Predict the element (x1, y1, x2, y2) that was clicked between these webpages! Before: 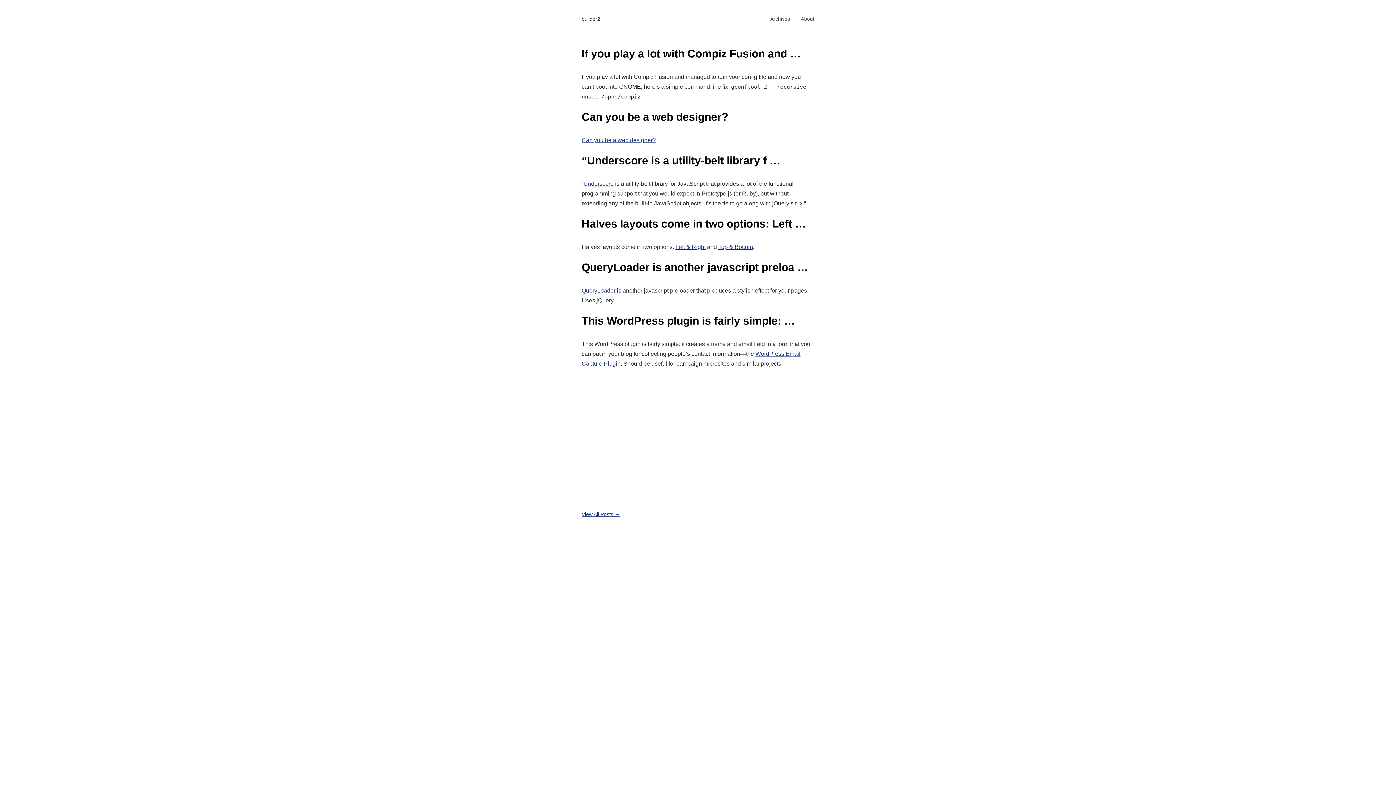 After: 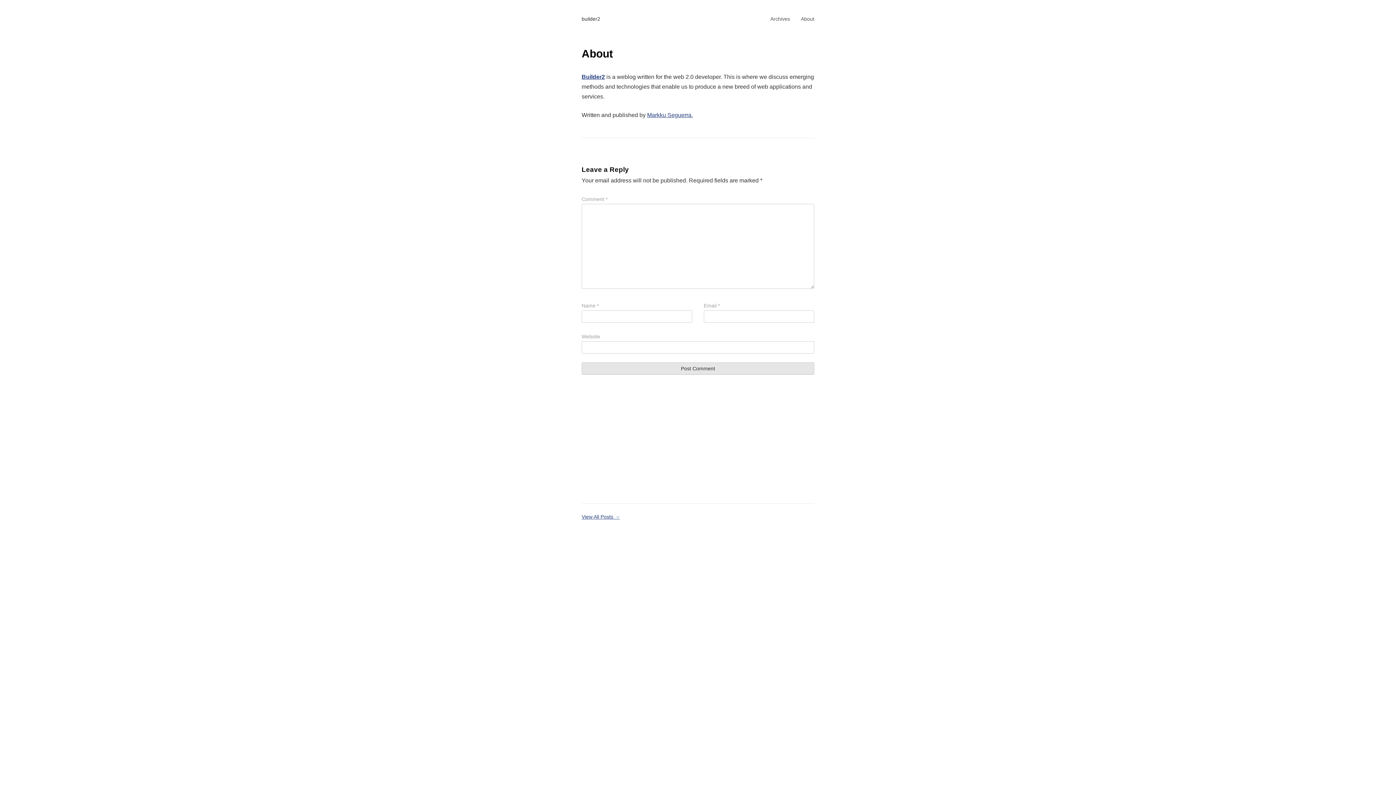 Action: label: About bbox: (790, 9, 814, 28)